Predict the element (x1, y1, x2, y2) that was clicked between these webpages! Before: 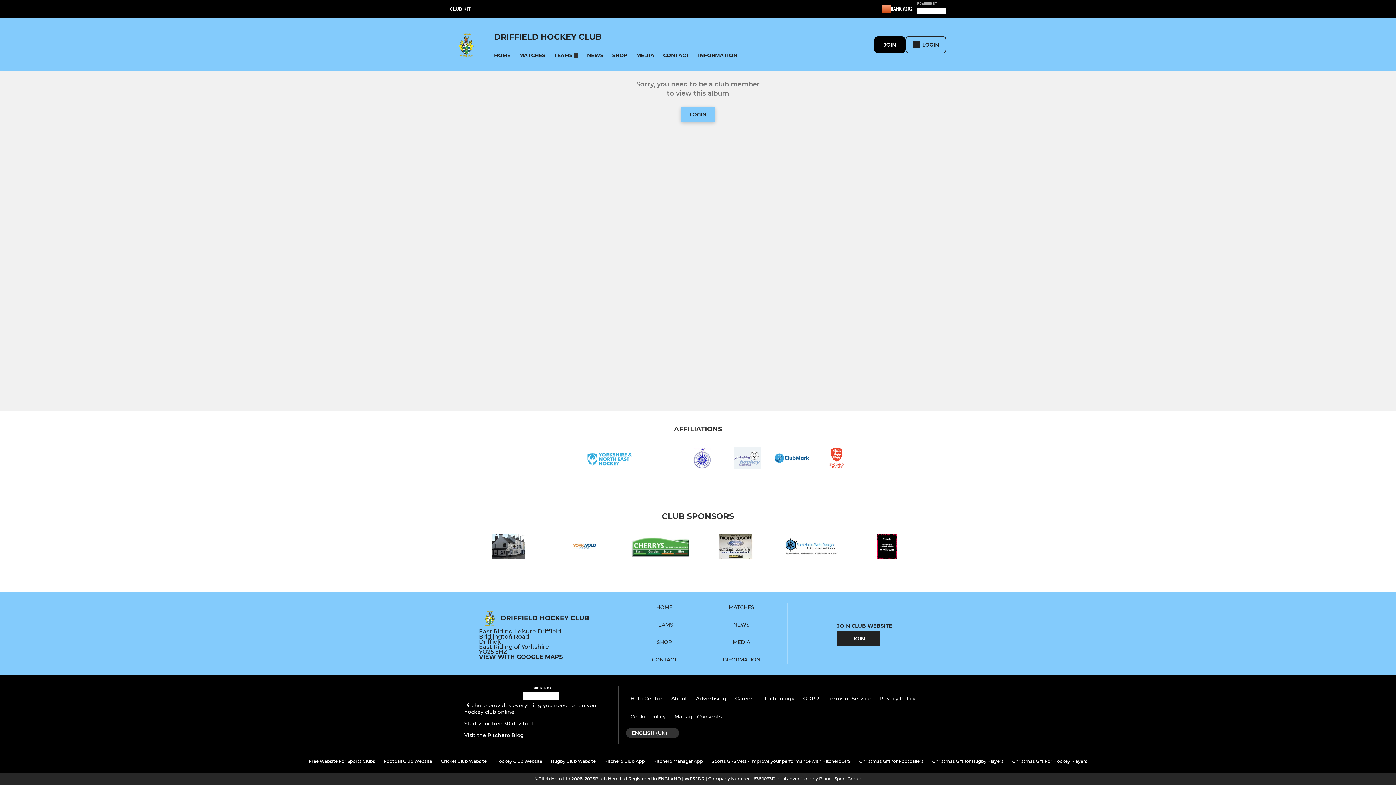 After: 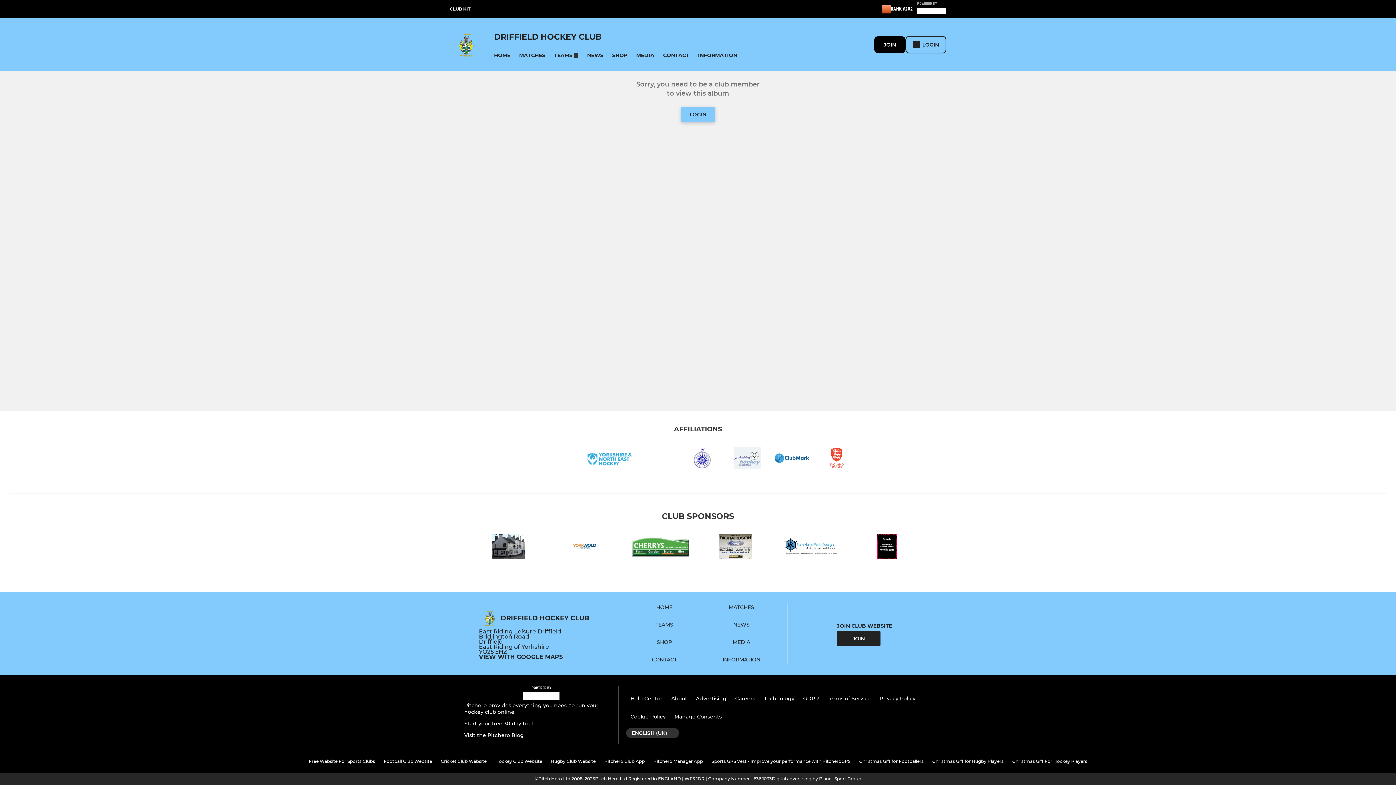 Action: label: CLUB KIT bbox: (449, 6, 483, 11)